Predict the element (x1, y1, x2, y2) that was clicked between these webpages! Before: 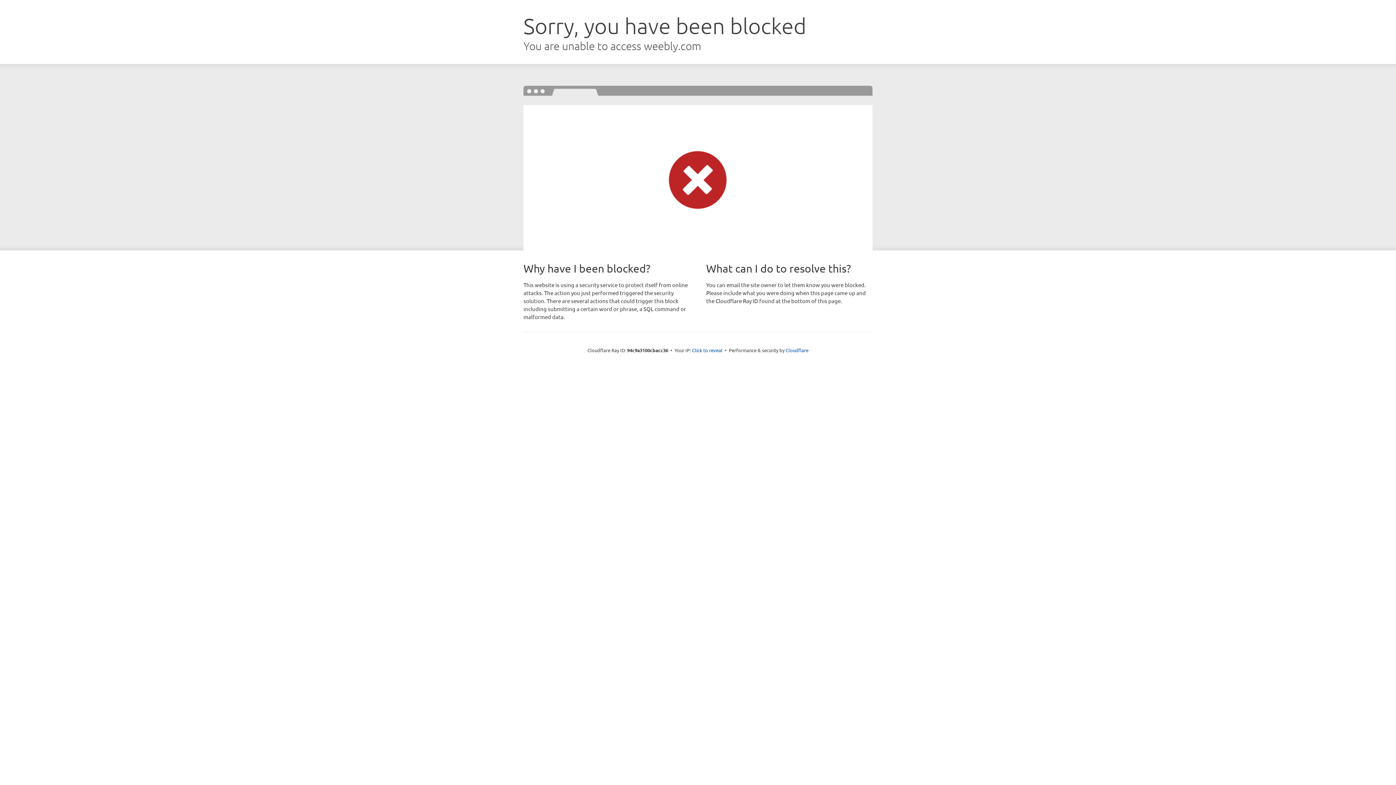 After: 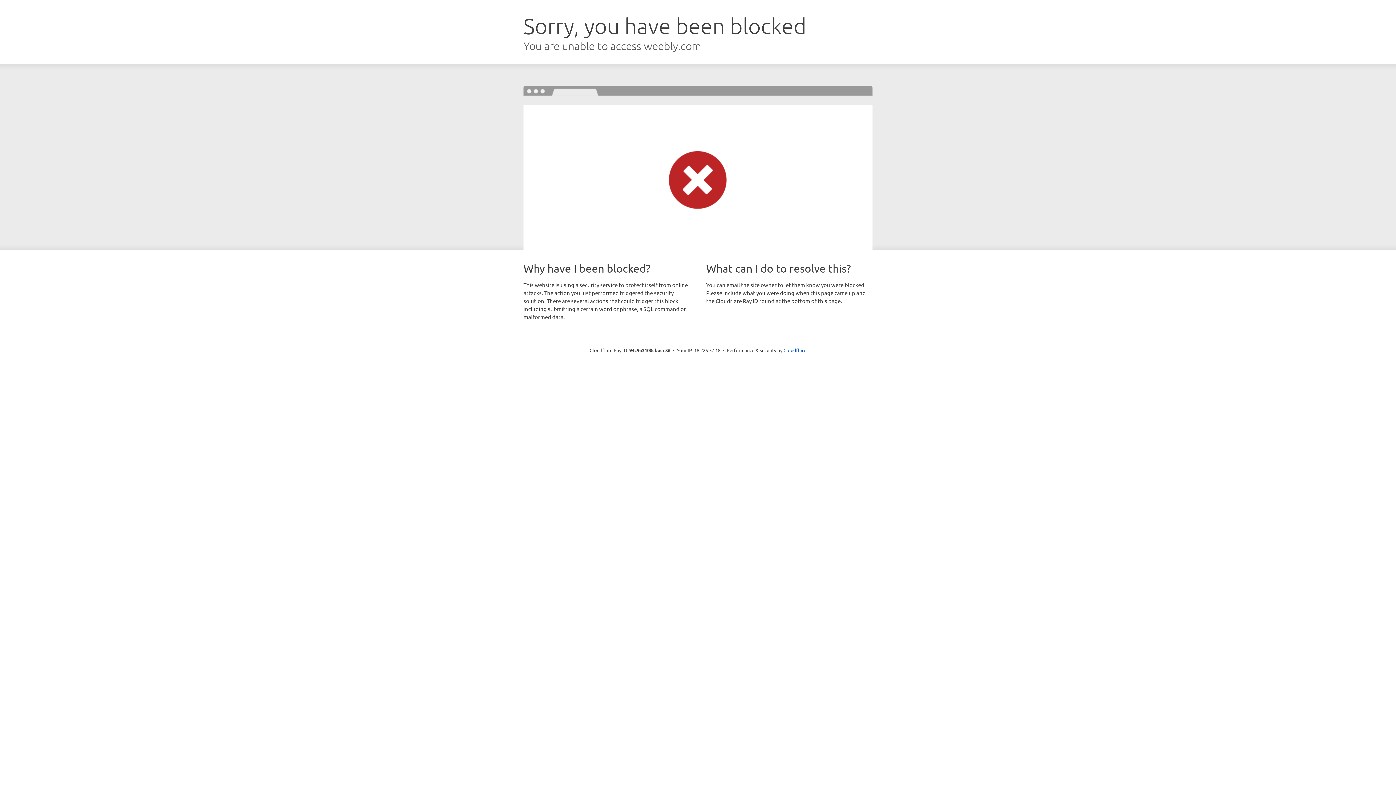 Action: label: Click to reveal bbox: (692, 346, 722, 353)